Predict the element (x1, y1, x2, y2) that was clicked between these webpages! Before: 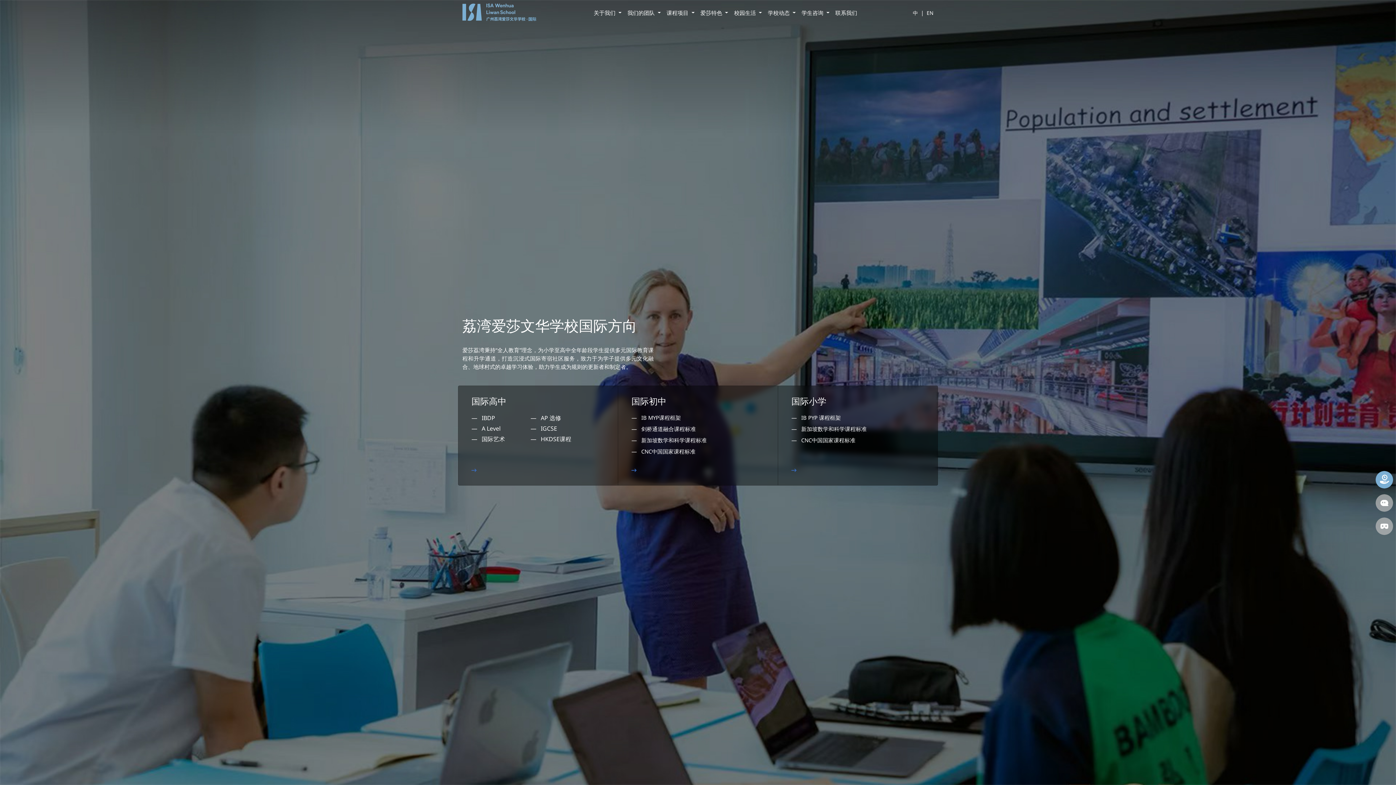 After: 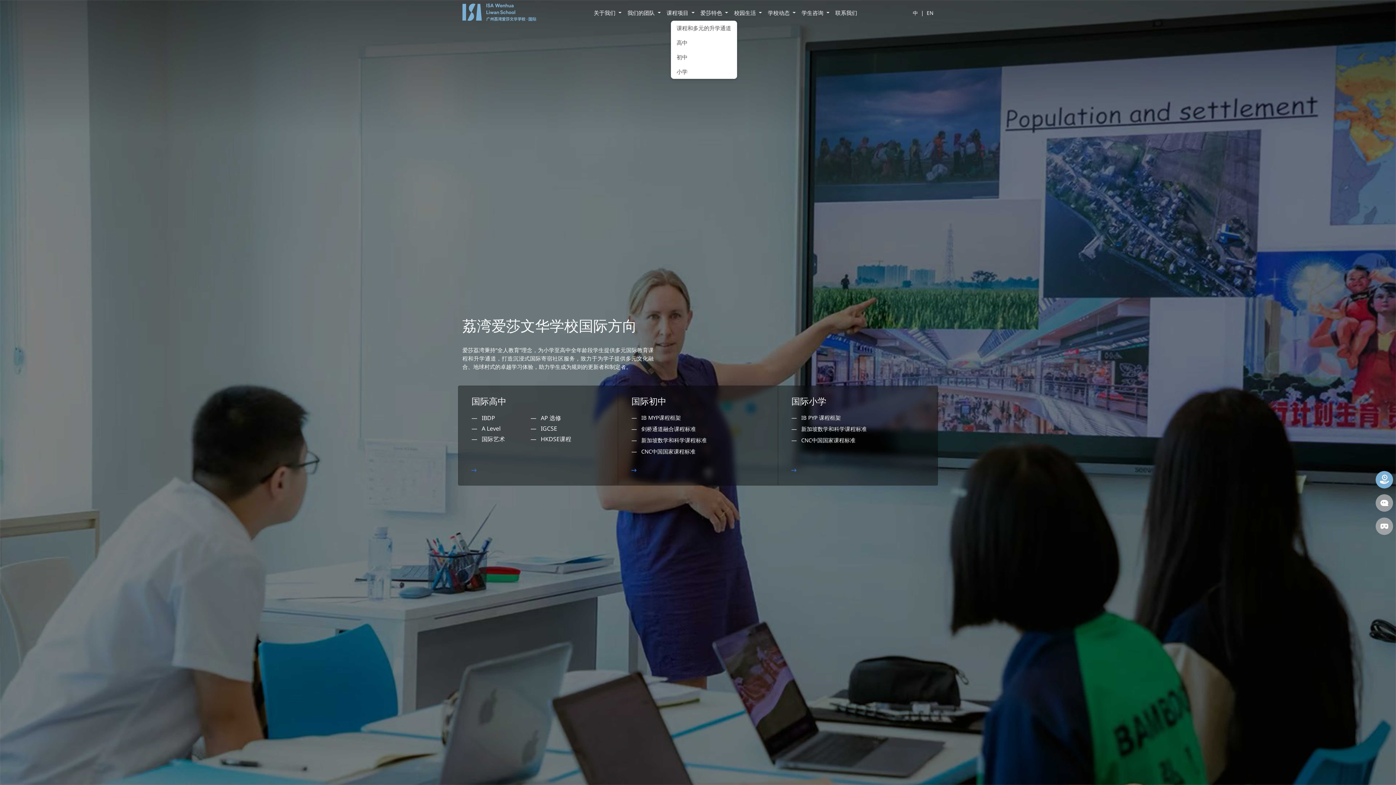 Action: bbox: (663, 5, 697, 20) label: 课程项目 